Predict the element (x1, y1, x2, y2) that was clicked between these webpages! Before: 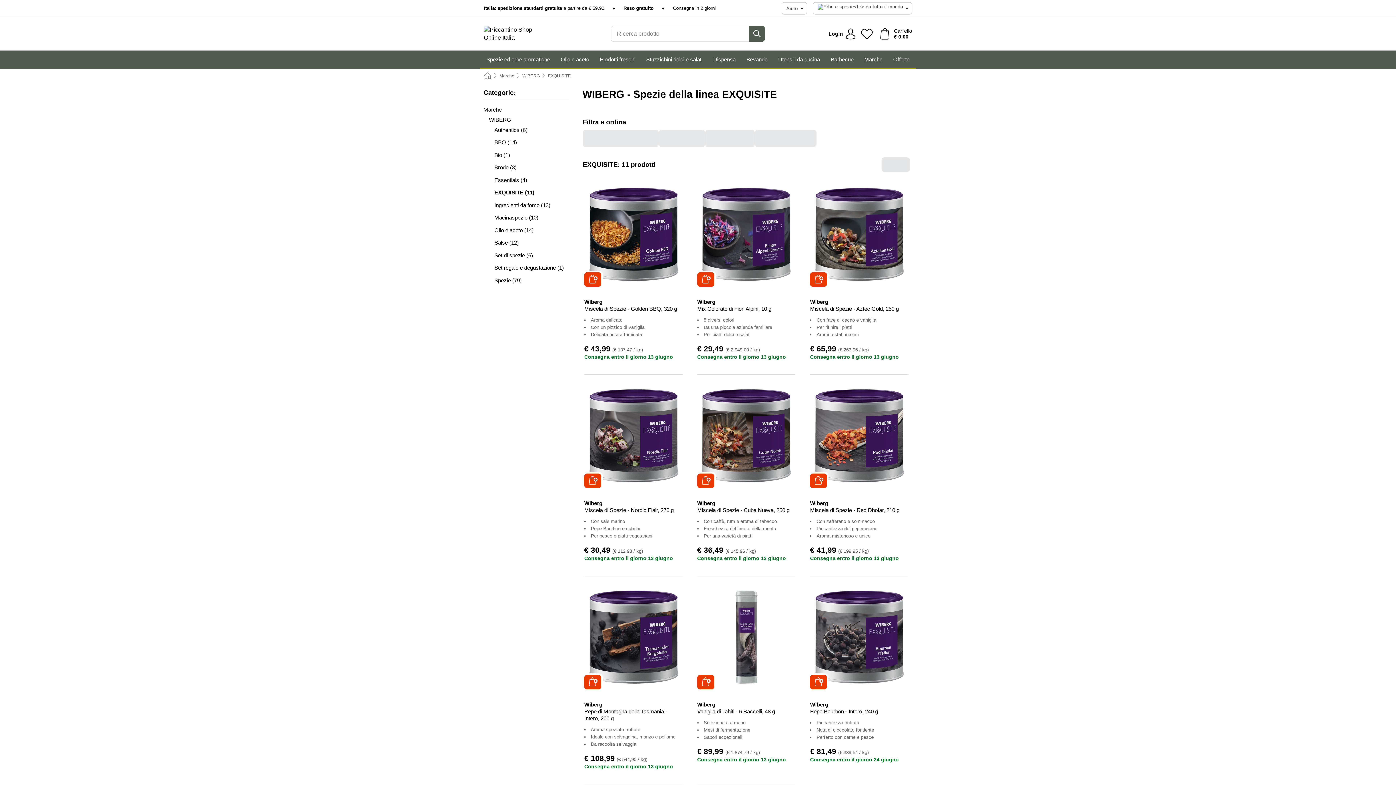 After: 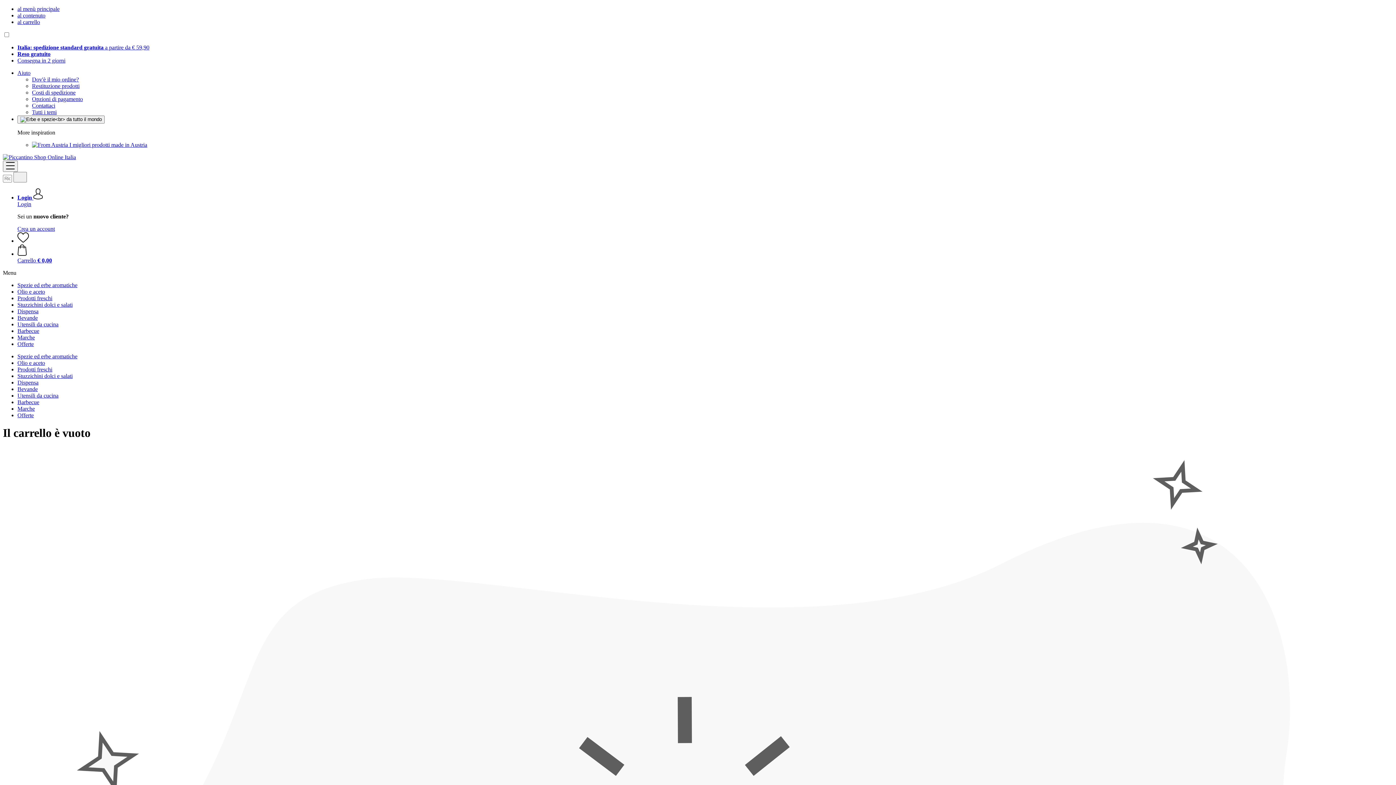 Action: bbox: (877, 25, 915, 42) label: Carrello